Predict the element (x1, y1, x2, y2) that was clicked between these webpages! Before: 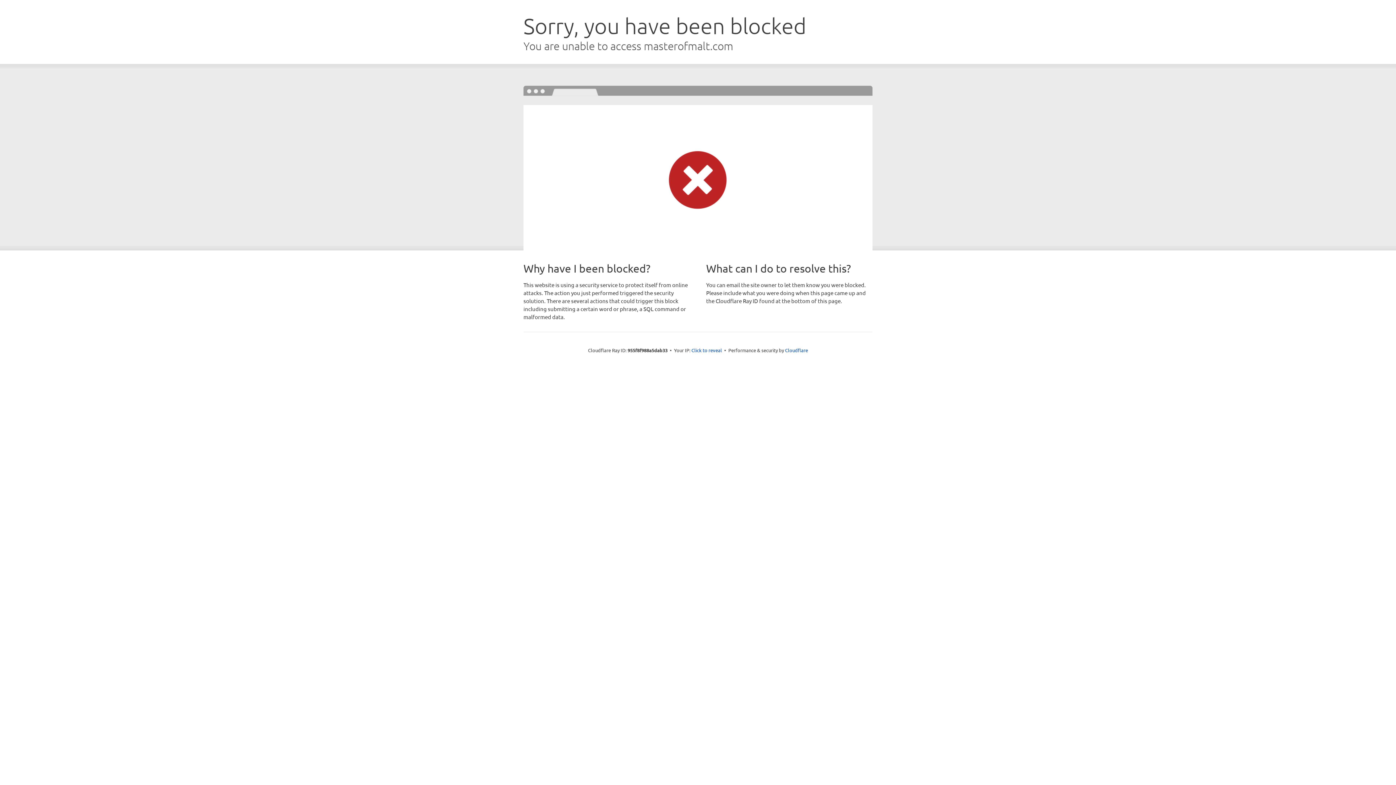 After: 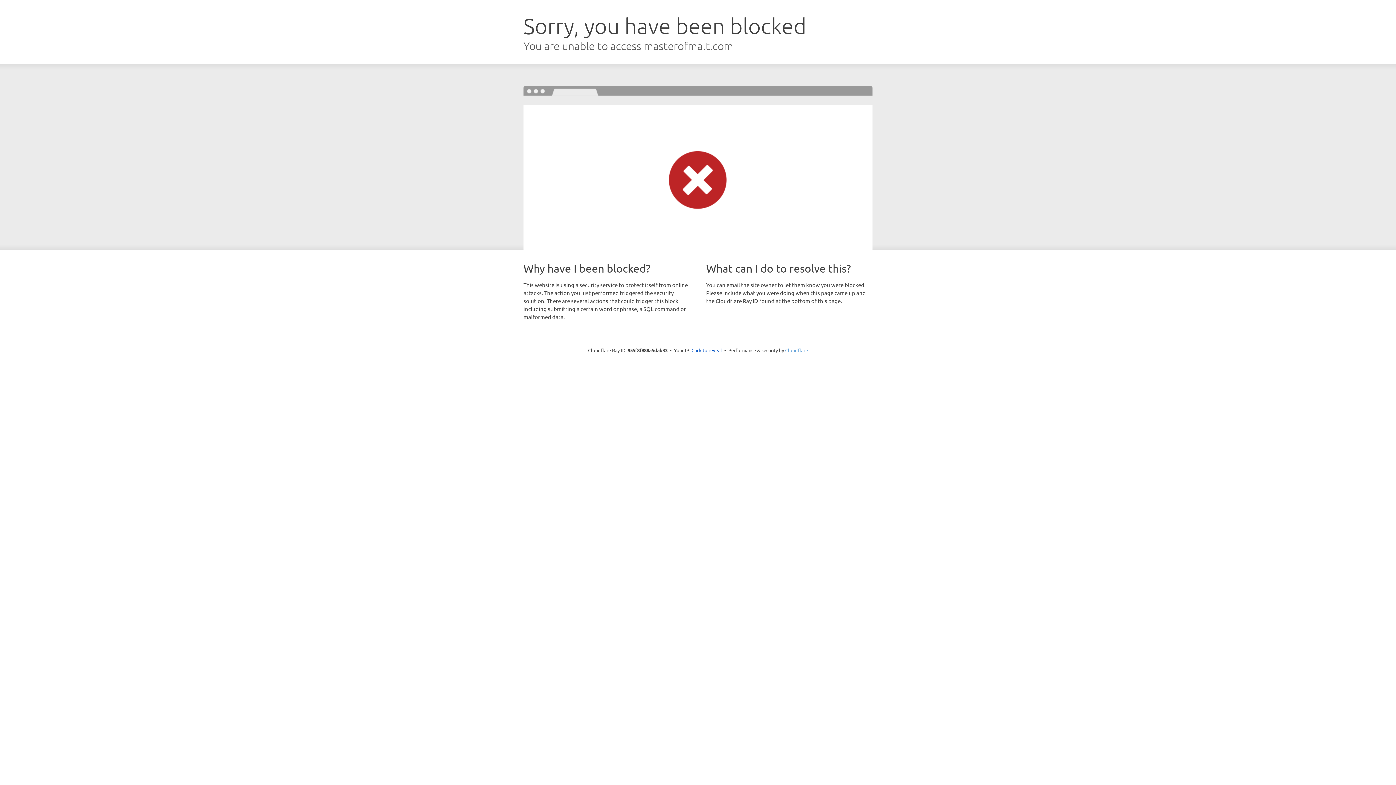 Action: label: Cloudflare bbox: (785, 347, 808, 353)